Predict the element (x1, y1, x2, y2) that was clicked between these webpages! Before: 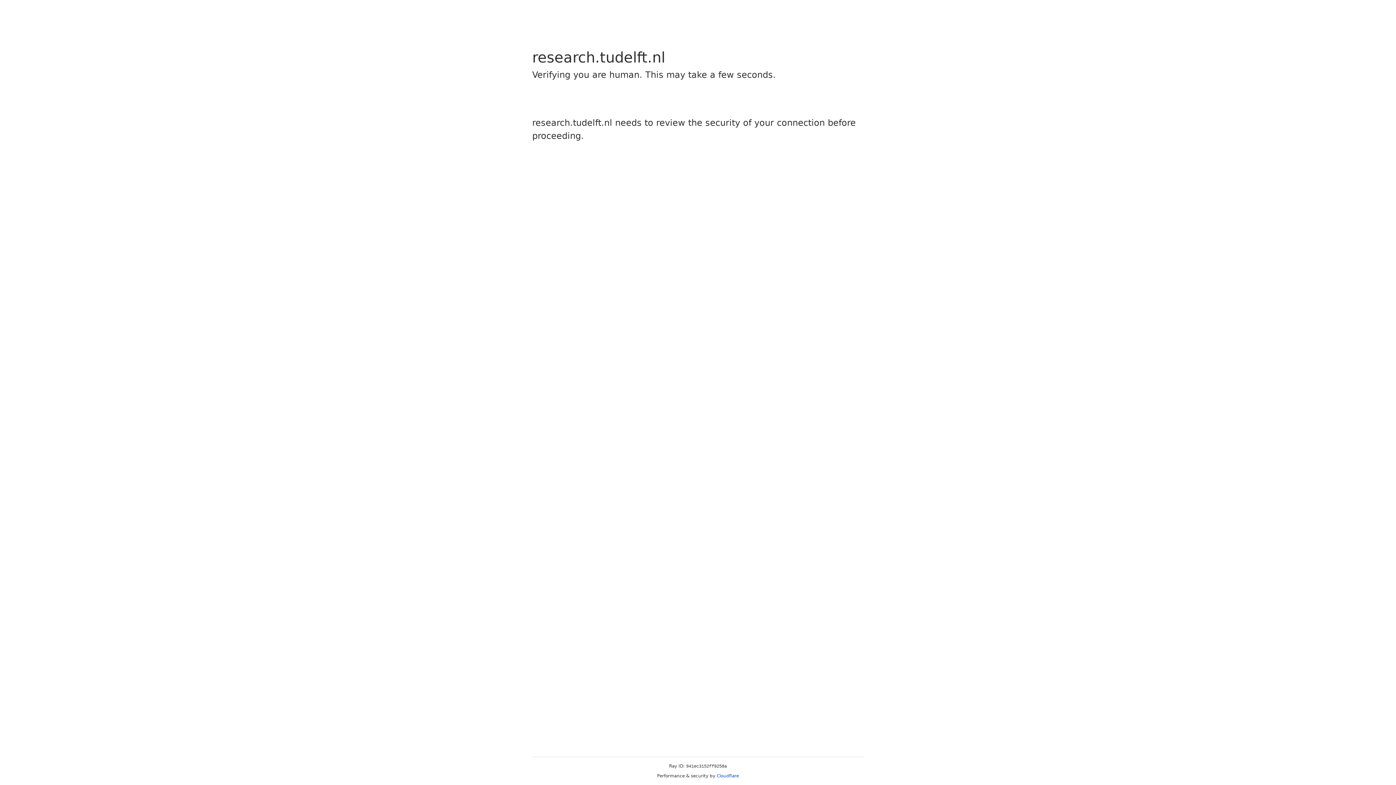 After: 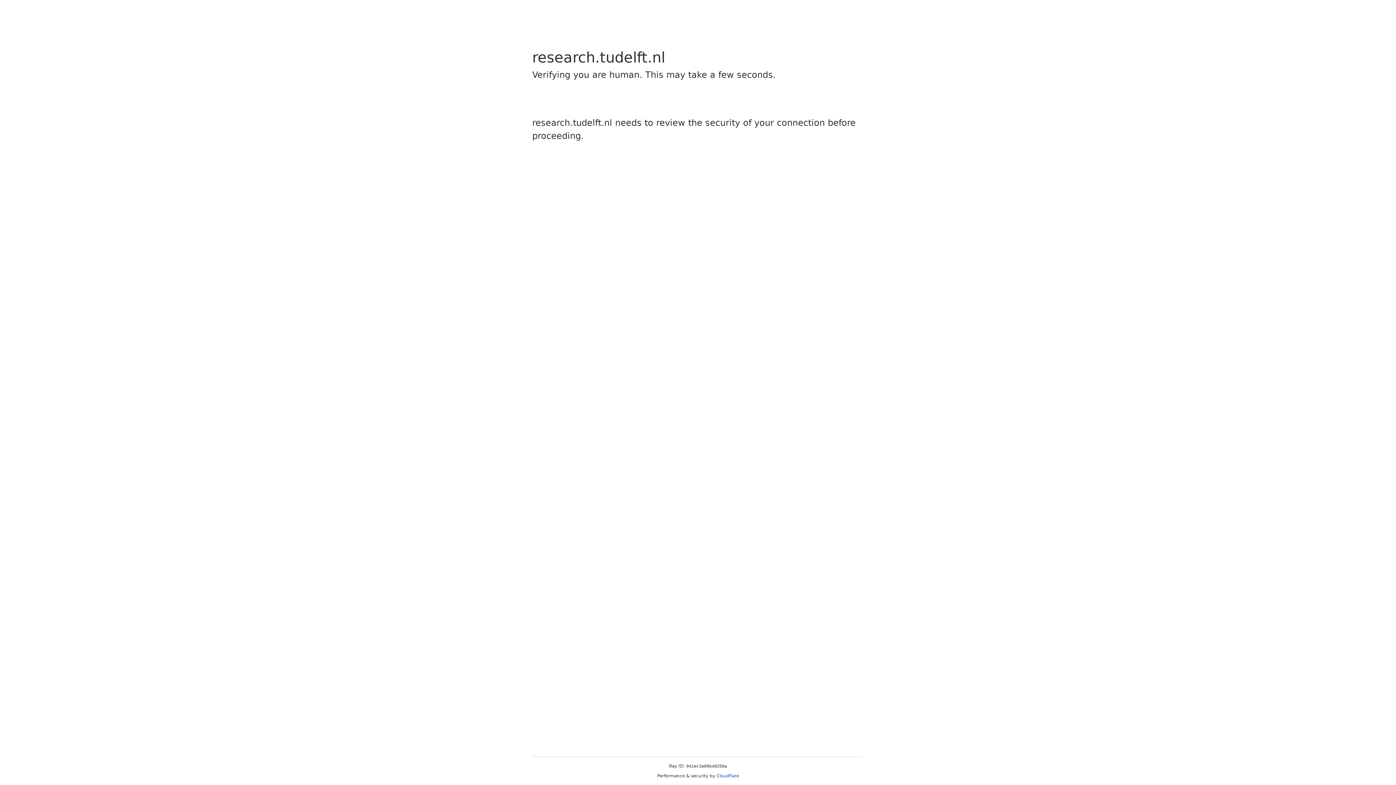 Action: label: Cloudflare bbox: (716, 773, 739, 778)